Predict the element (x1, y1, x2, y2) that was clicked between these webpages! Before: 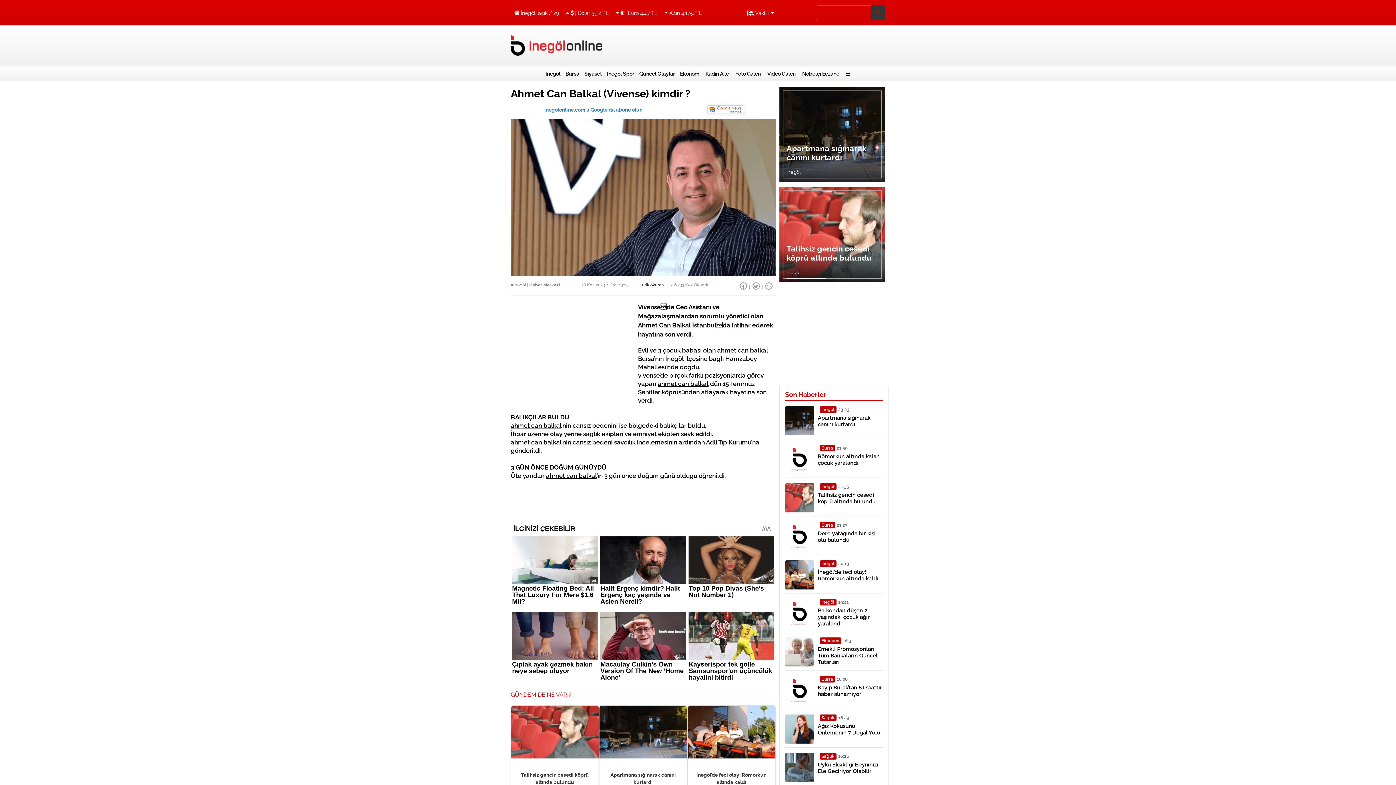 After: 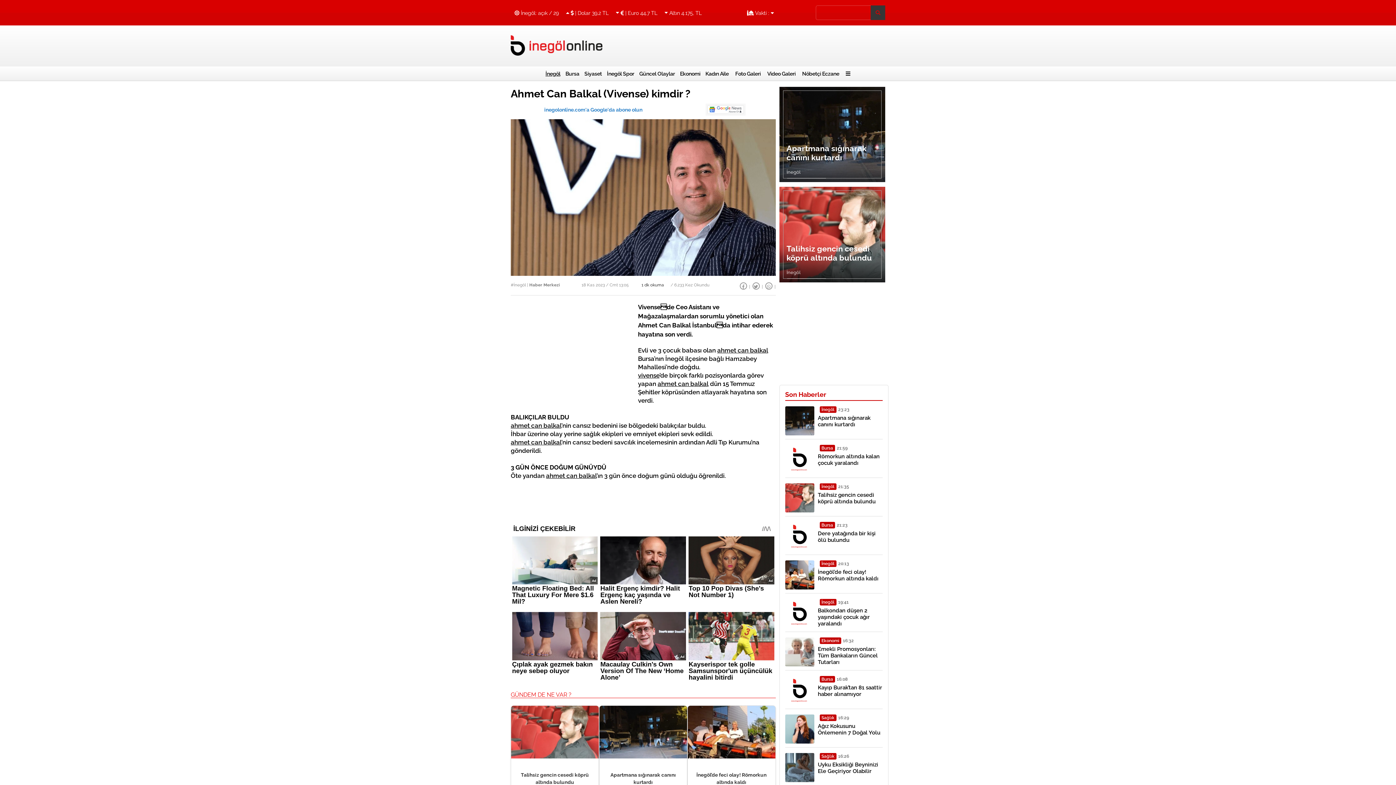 Action: bbox: (543, 66, 563, 81) label: İnegöl